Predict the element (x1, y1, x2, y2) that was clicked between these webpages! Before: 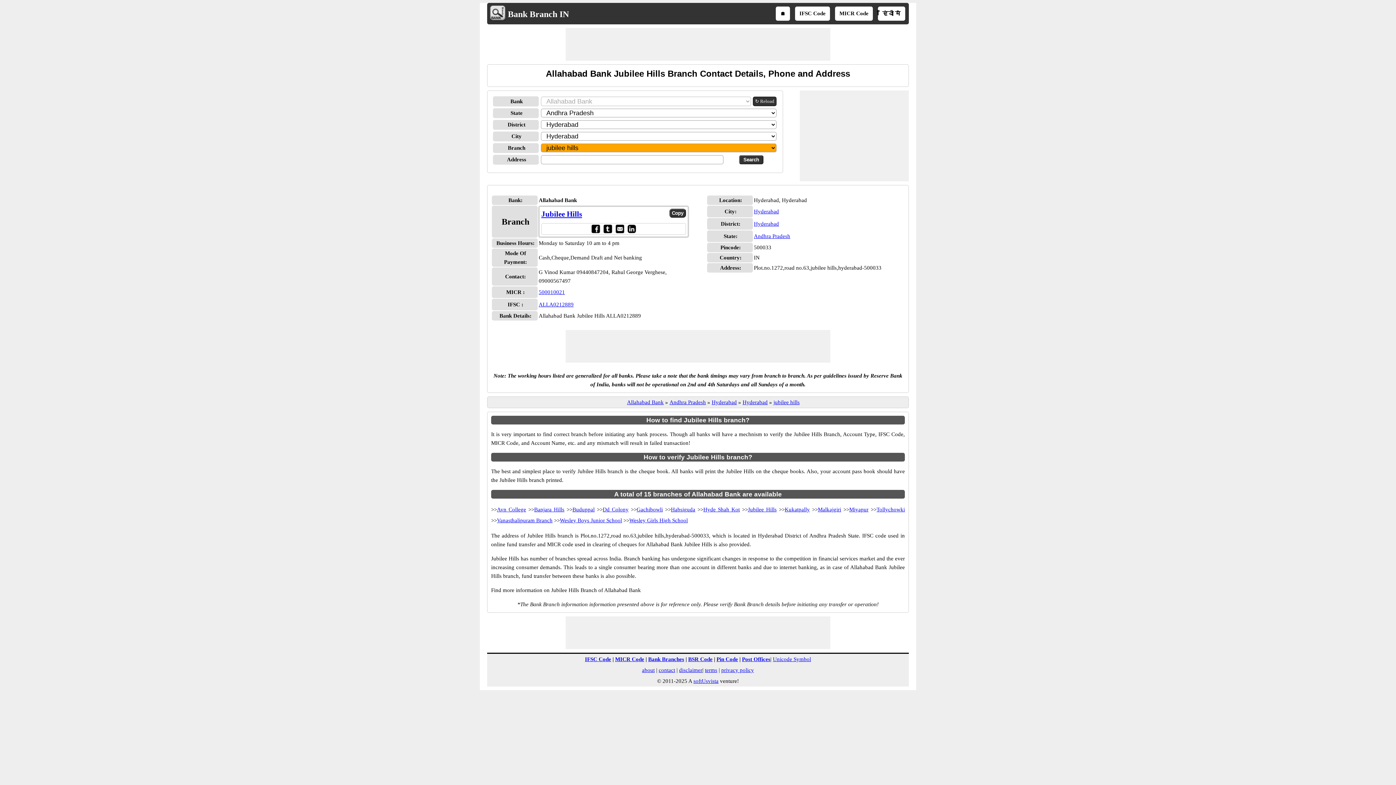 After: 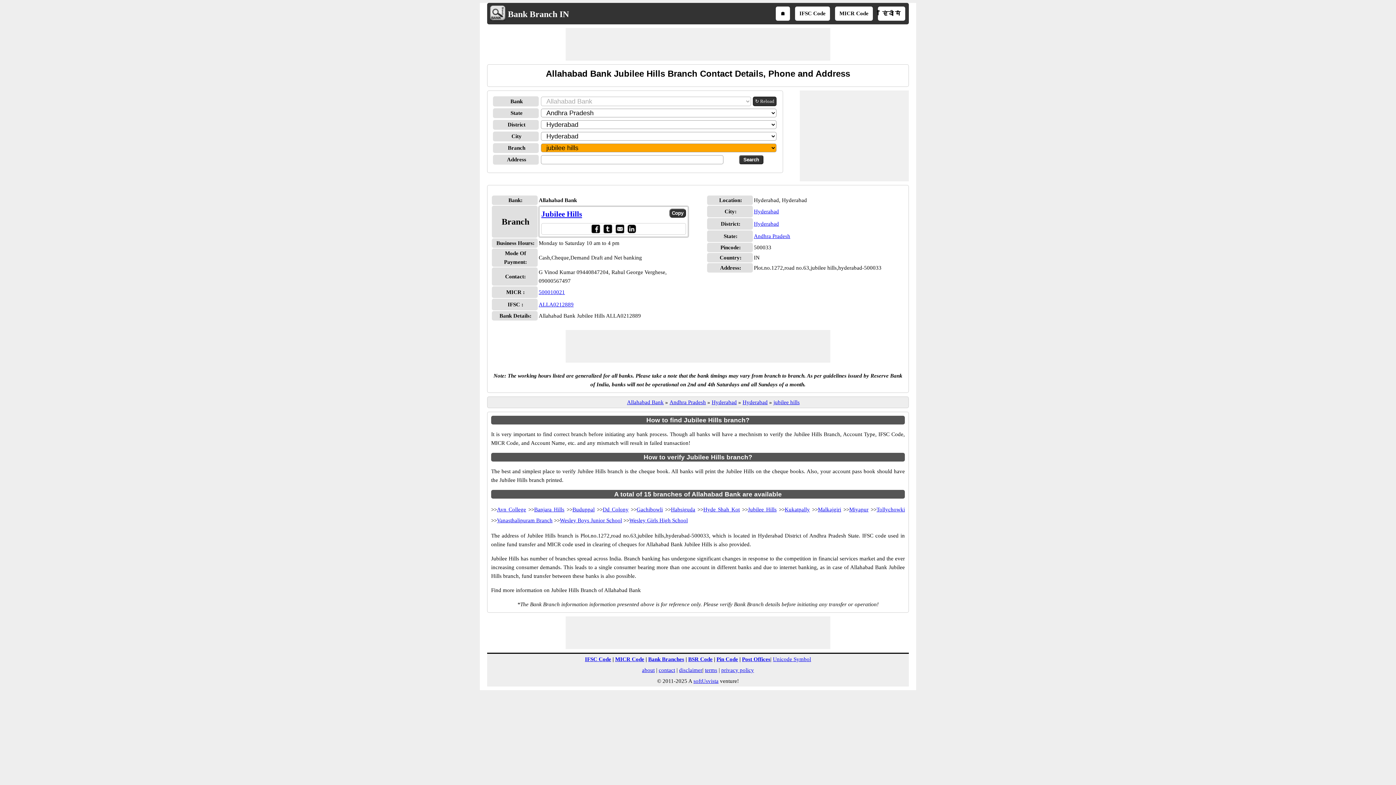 Action: bbox: (773, 399, 799, 405) label: jubilee hills